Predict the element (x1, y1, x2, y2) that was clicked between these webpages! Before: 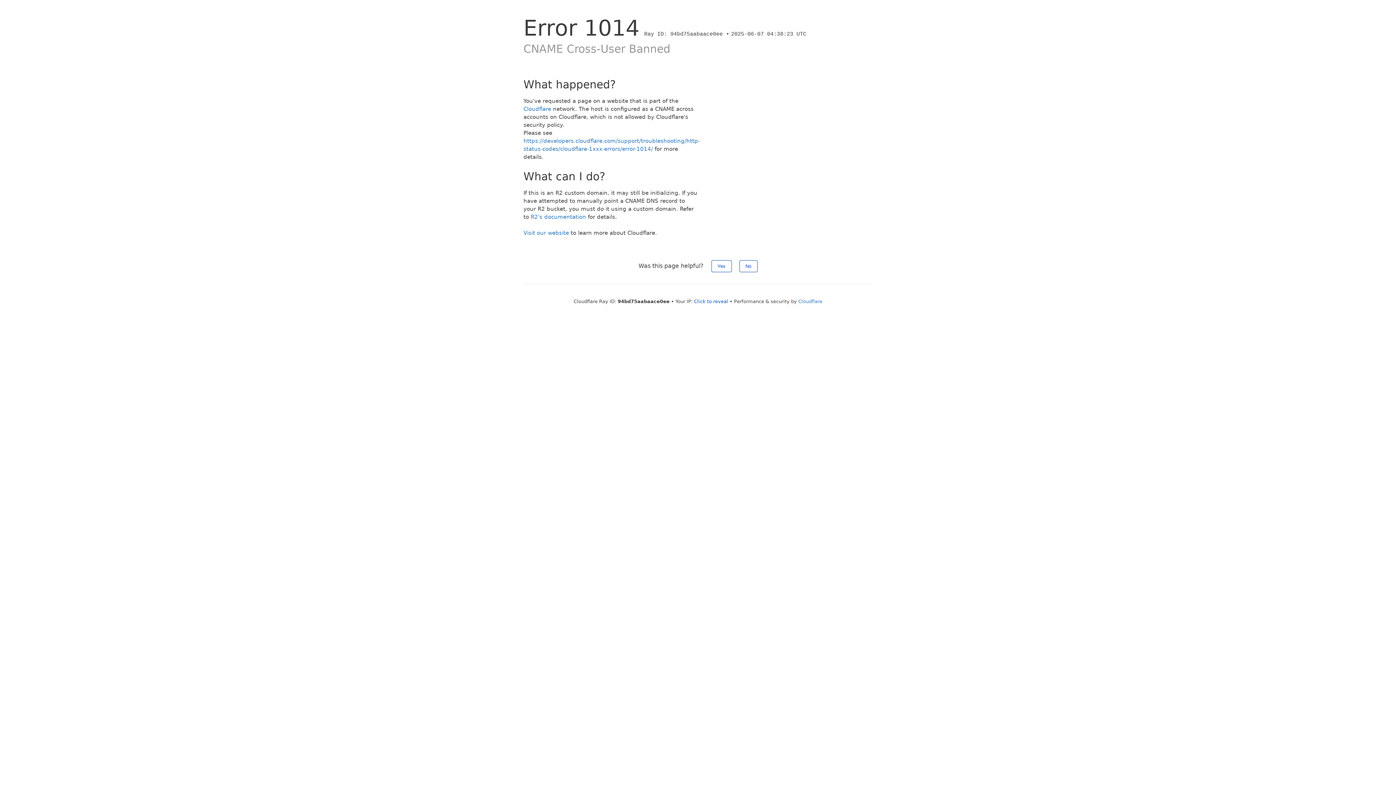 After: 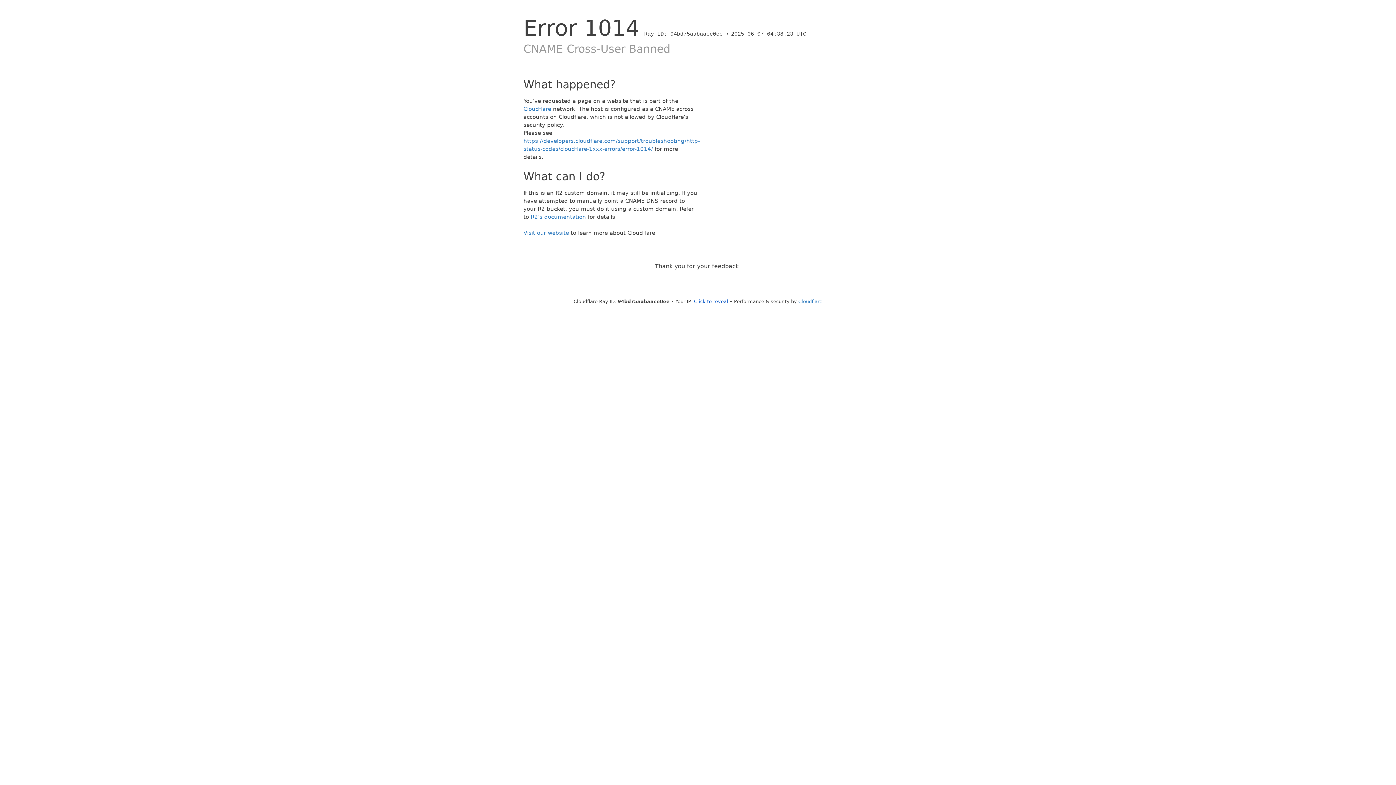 Action: label: Yes bbox: (711, 260, 731, 272)